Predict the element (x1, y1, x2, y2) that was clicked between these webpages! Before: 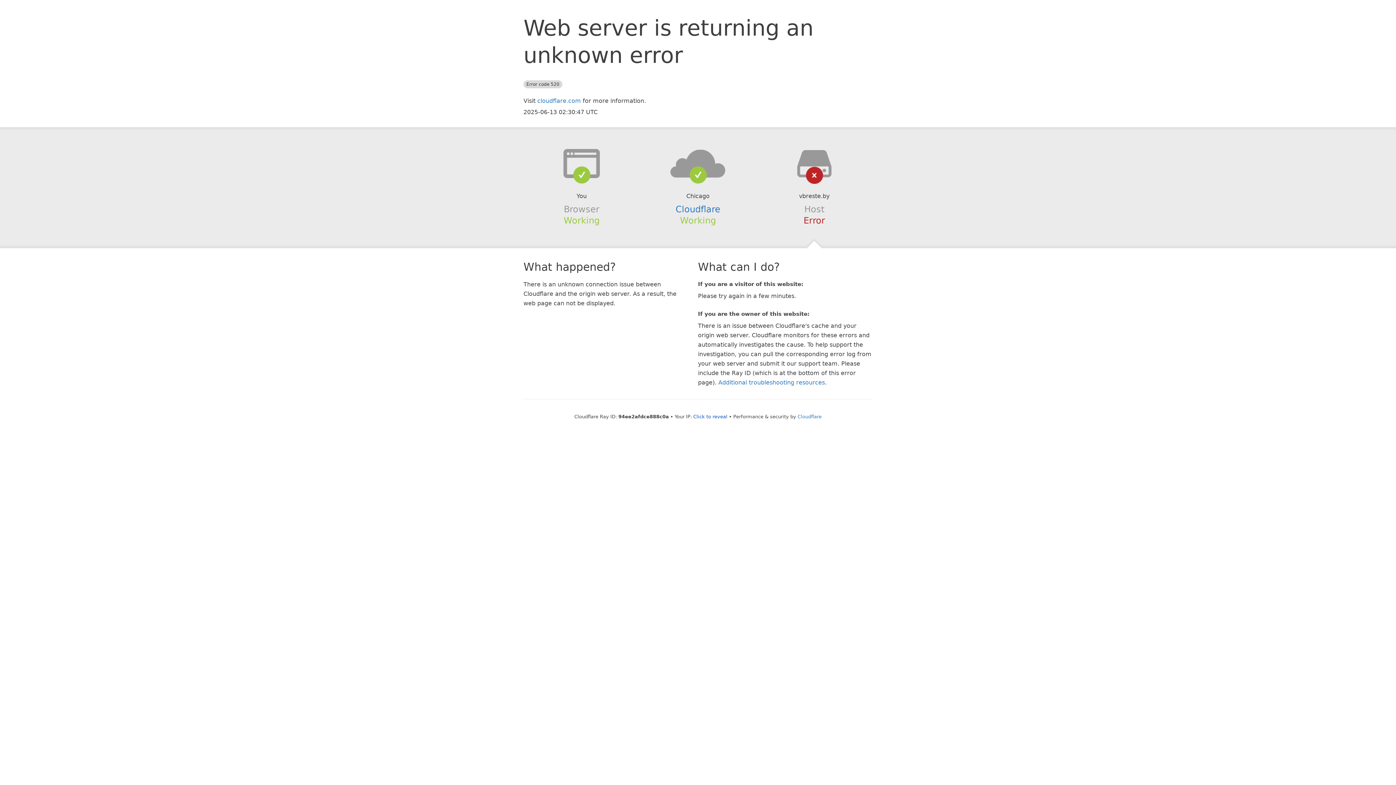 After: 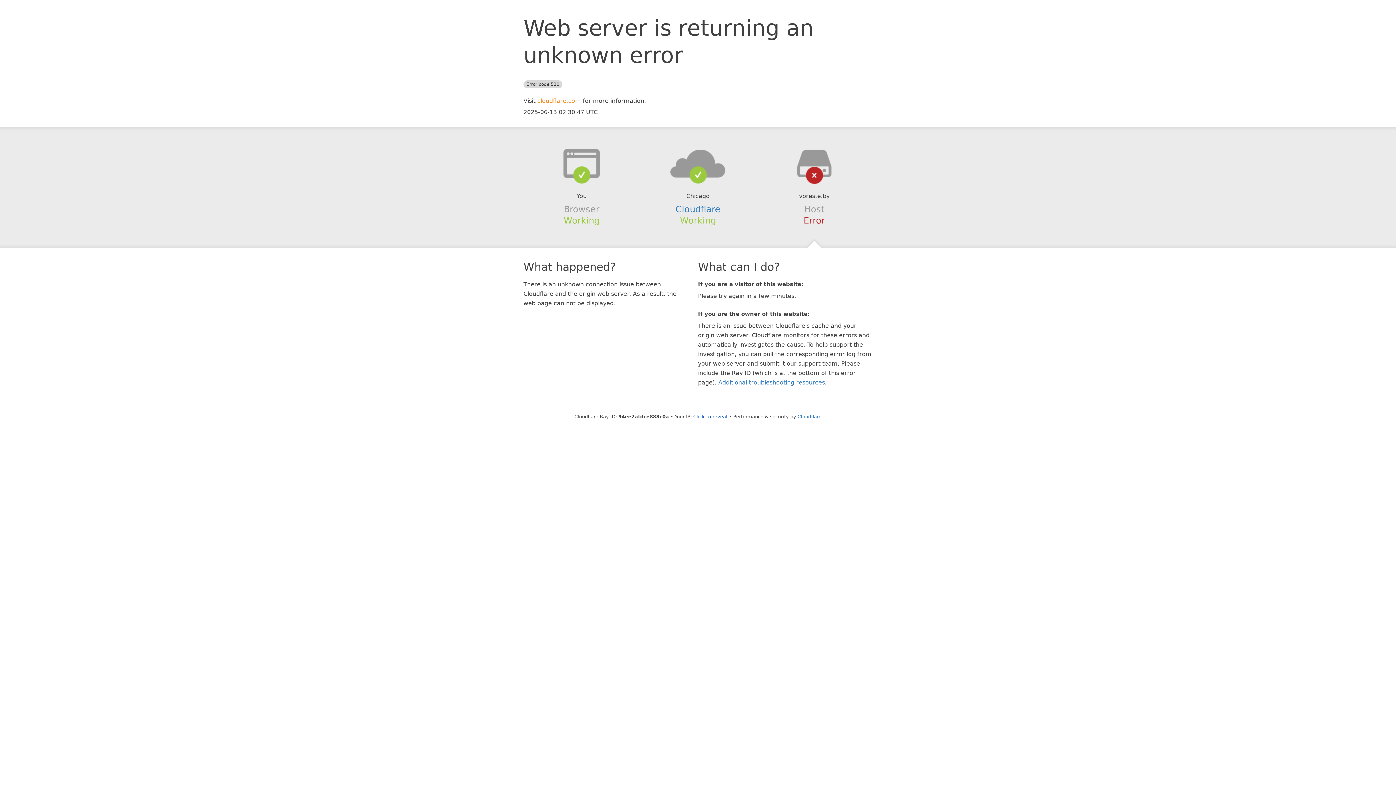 Action: bbox: (537, 97, 581, 104) label: cloudflare.com